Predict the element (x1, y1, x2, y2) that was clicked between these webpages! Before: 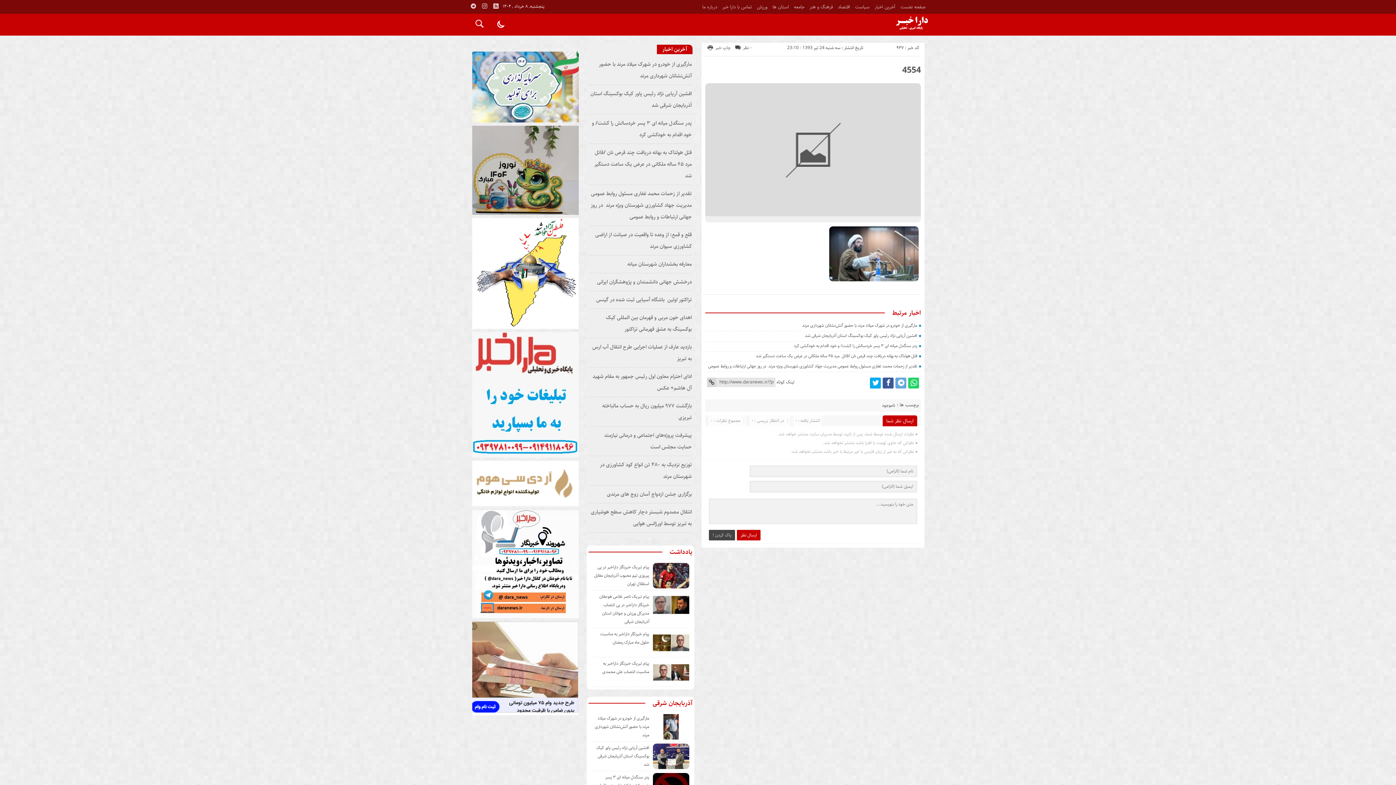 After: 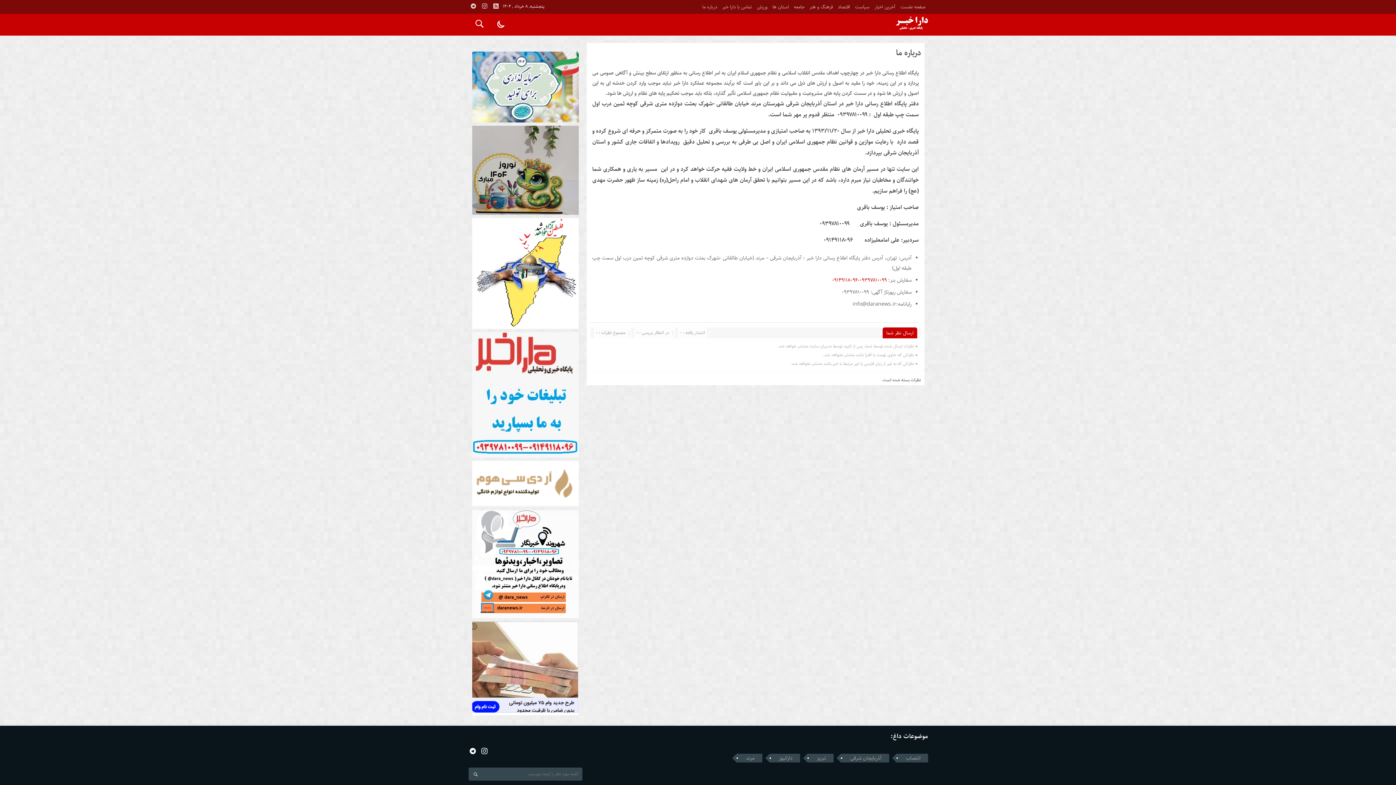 Action: bbox: (700, 3, 720, 10) label: درباره ما